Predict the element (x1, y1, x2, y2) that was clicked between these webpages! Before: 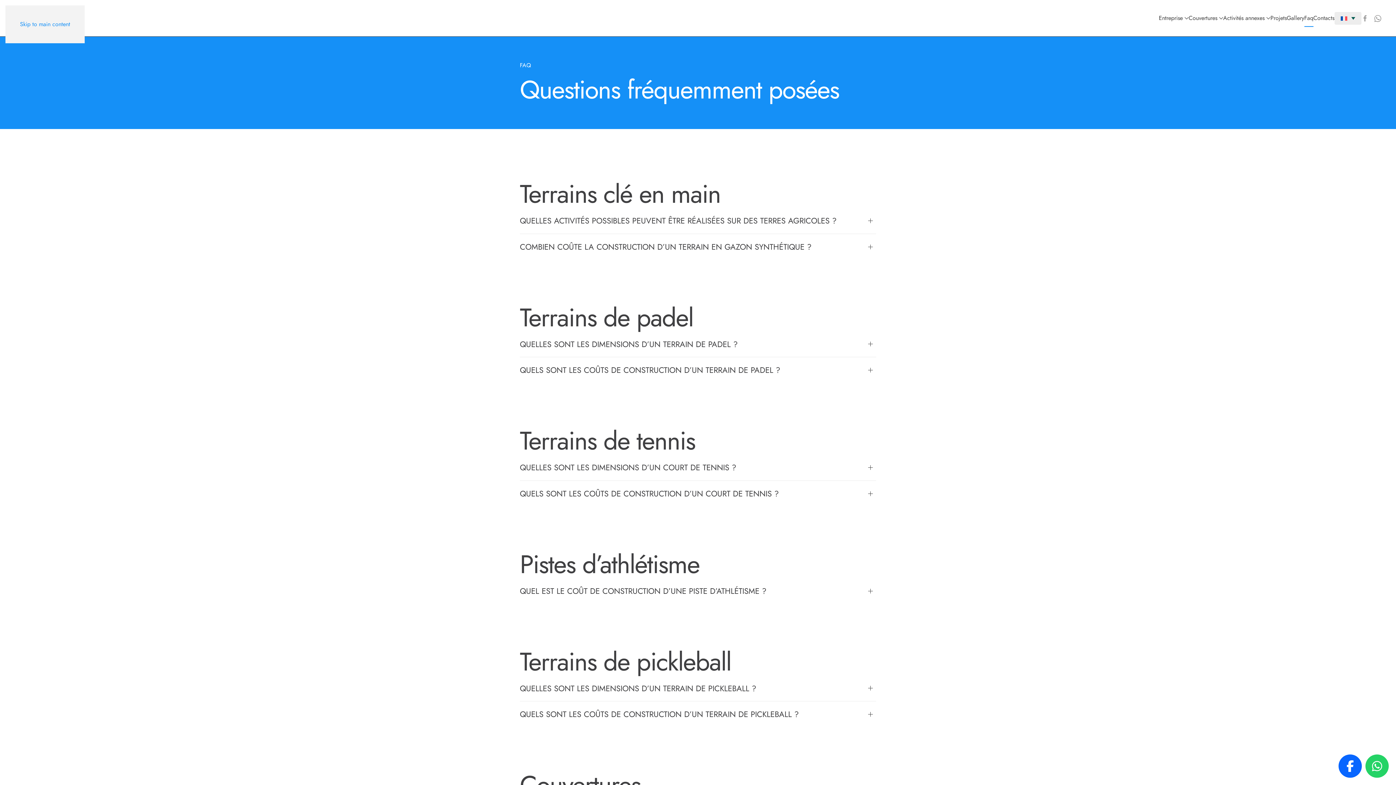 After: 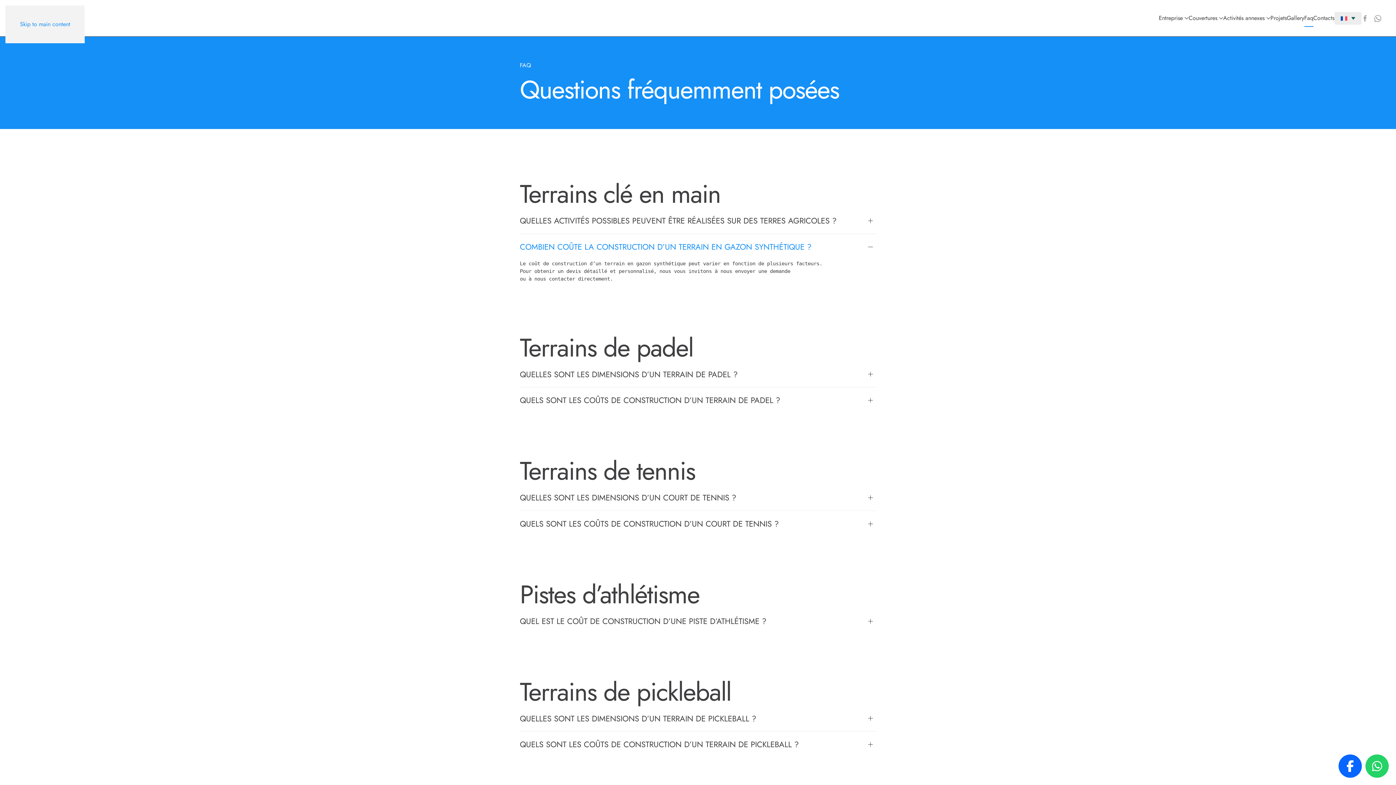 Action: label: COMBIEN COÛTE LA CONSTRUCTION D’UN TERRAIN EN GAZON SYNTHÉTIQUE ? bbox: (520, 241, 876, 252)